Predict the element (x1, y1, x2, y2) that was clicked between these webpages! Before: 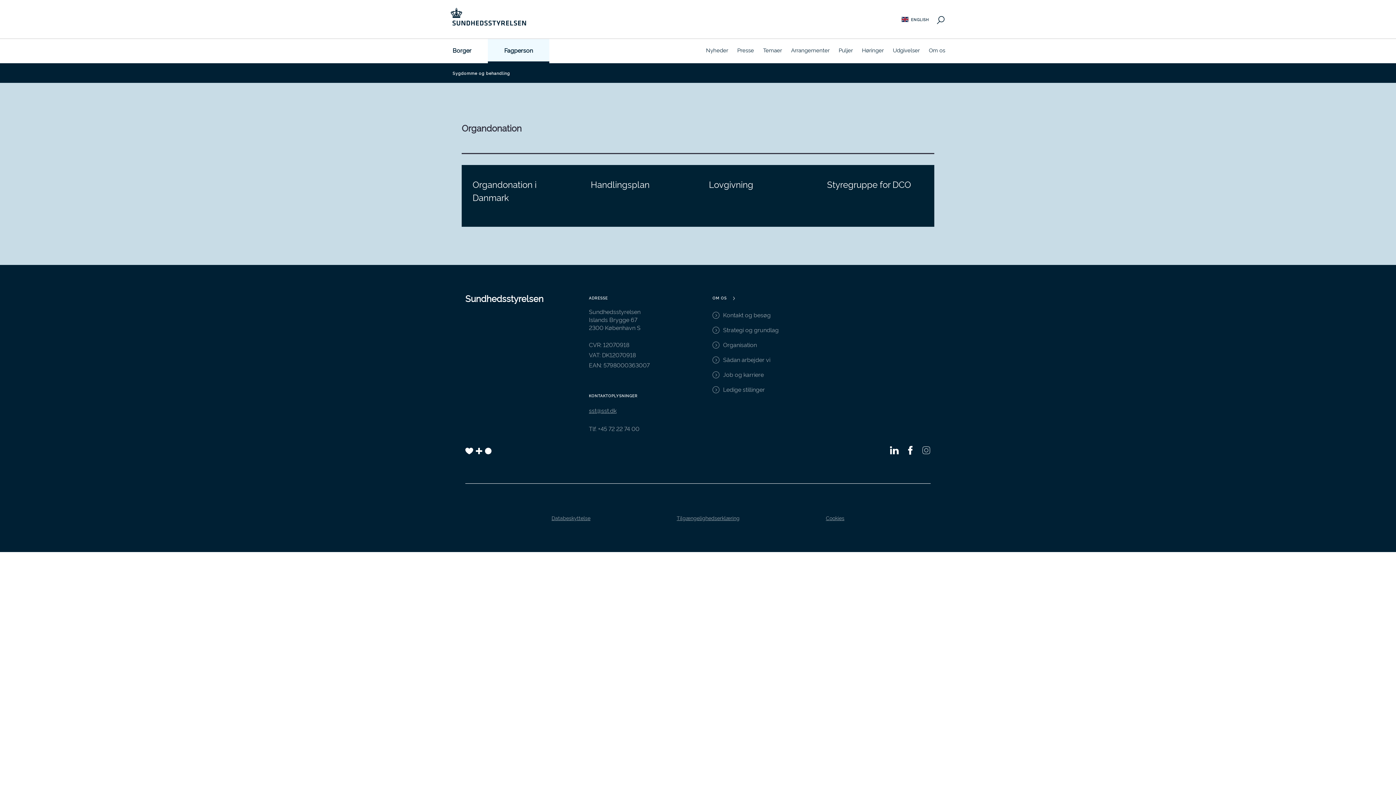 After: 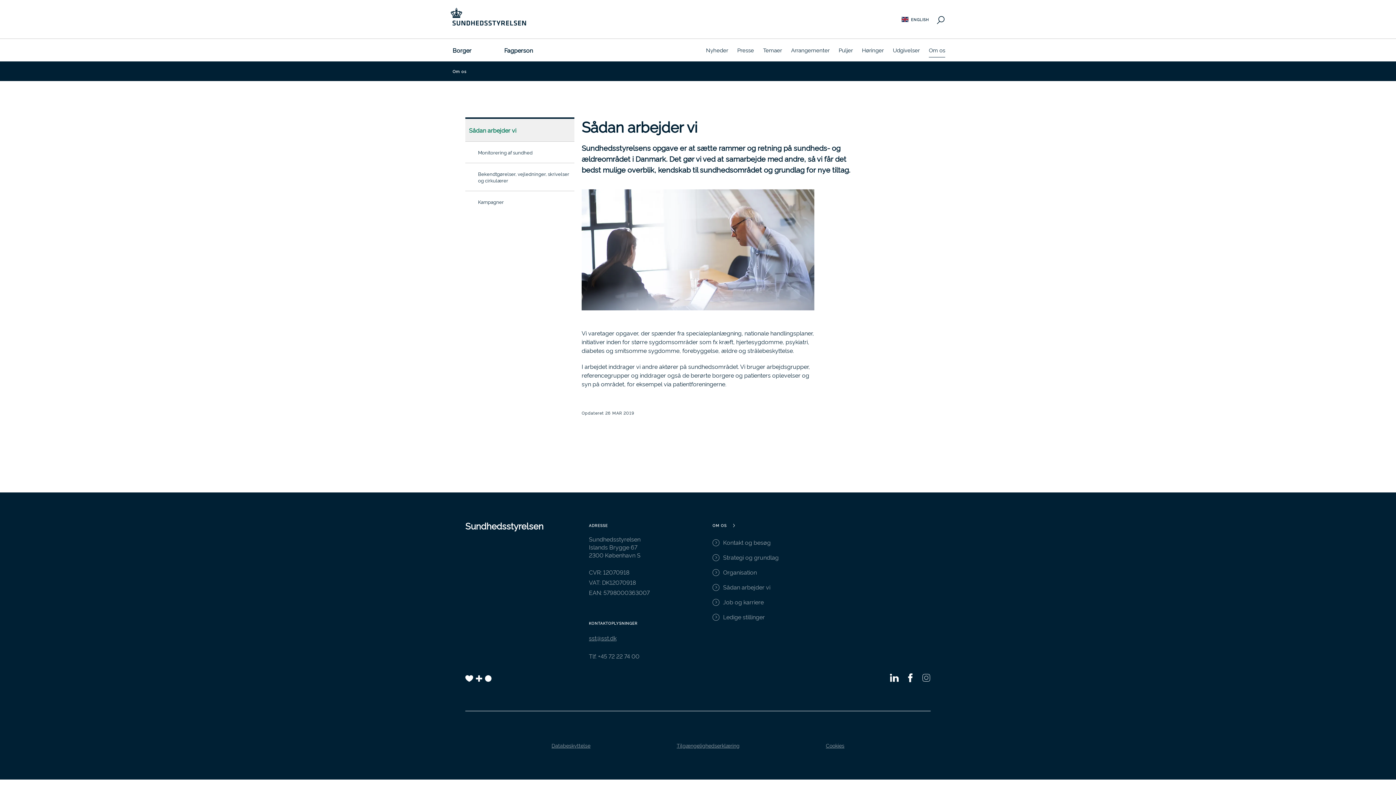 Action: label: Sådan arbejder vi bbox: (712, 355, 930, 363)